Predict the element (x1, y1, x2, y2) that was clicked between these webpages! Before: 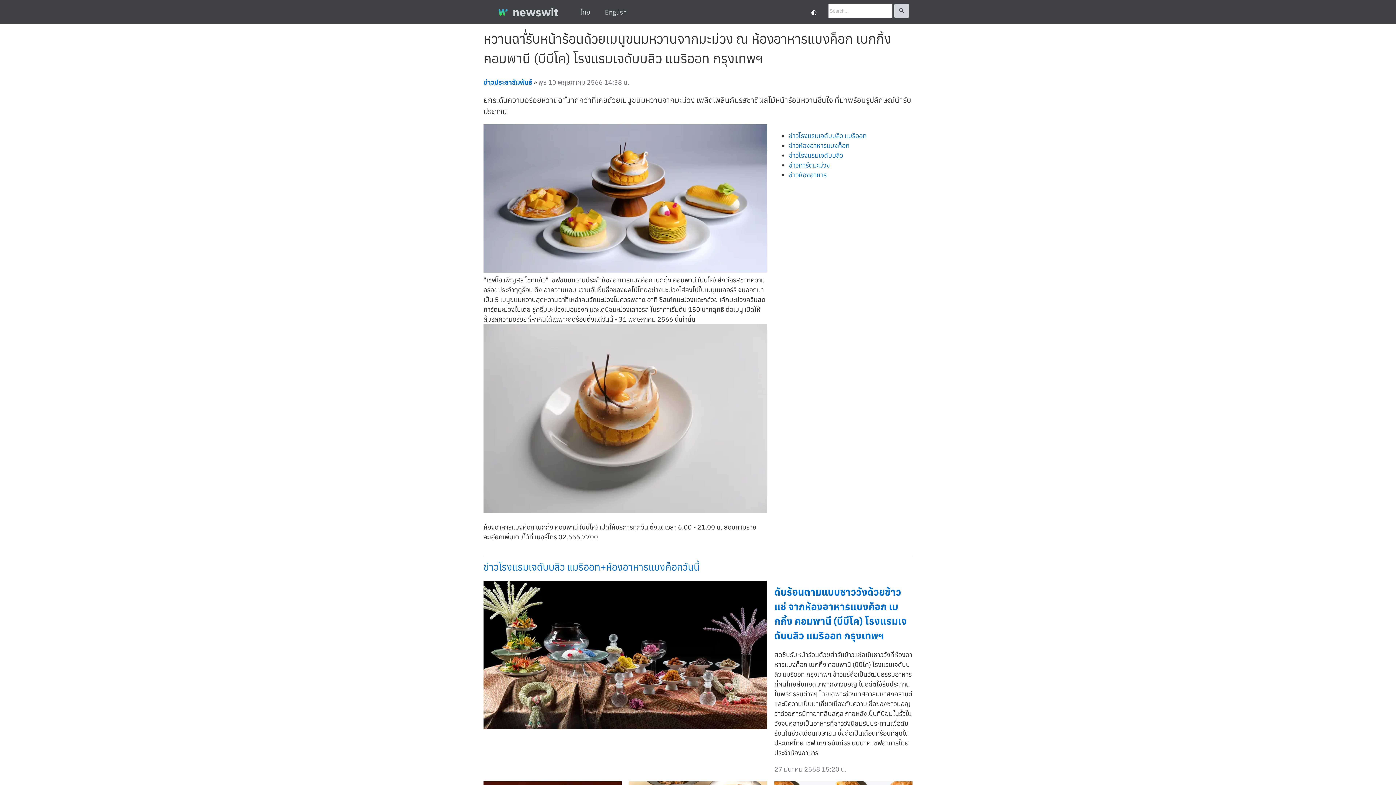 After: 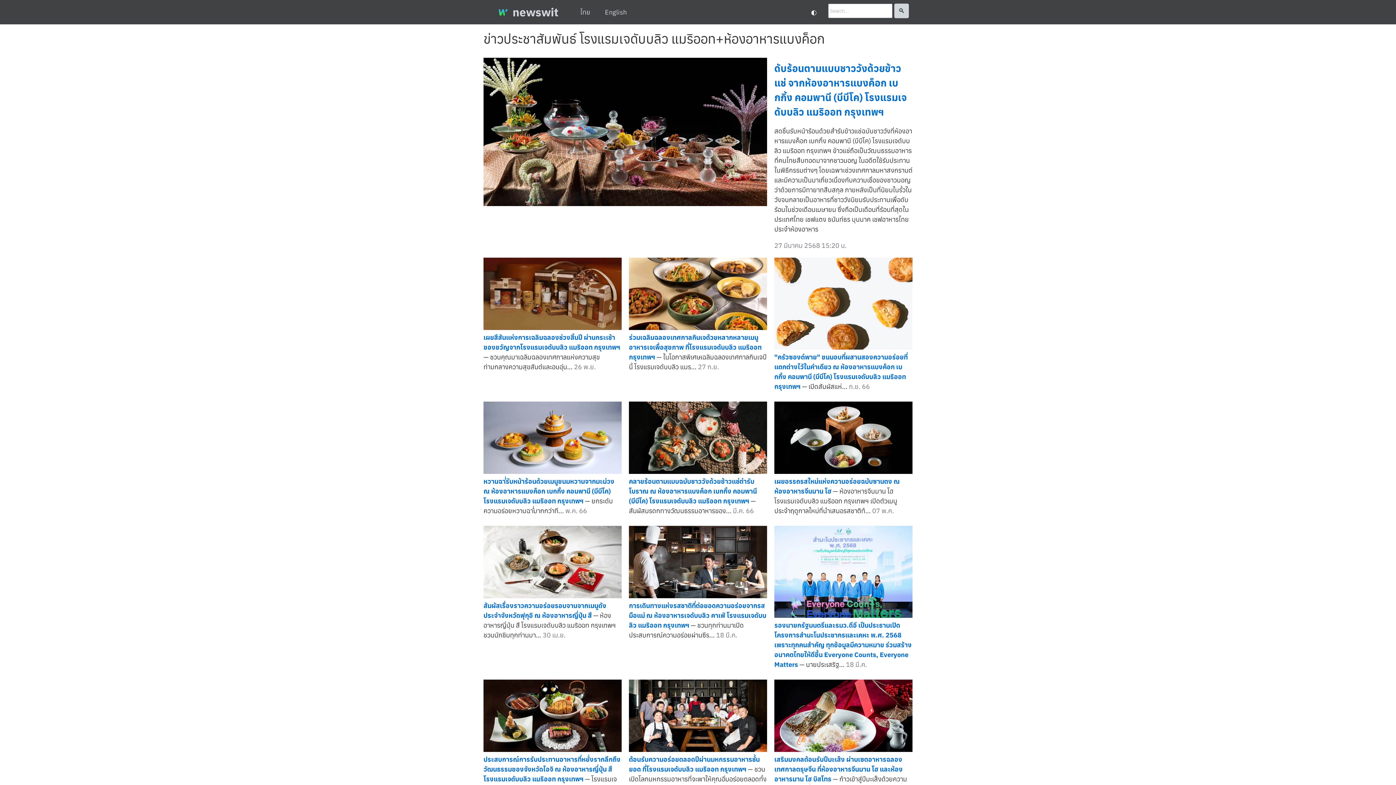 Action: bbox: (483, 560, 699, 573) label: ข่าวโรงแรมเจดับบลิว แมริออท+ห้องอาหารแบงค็อกวันนี้